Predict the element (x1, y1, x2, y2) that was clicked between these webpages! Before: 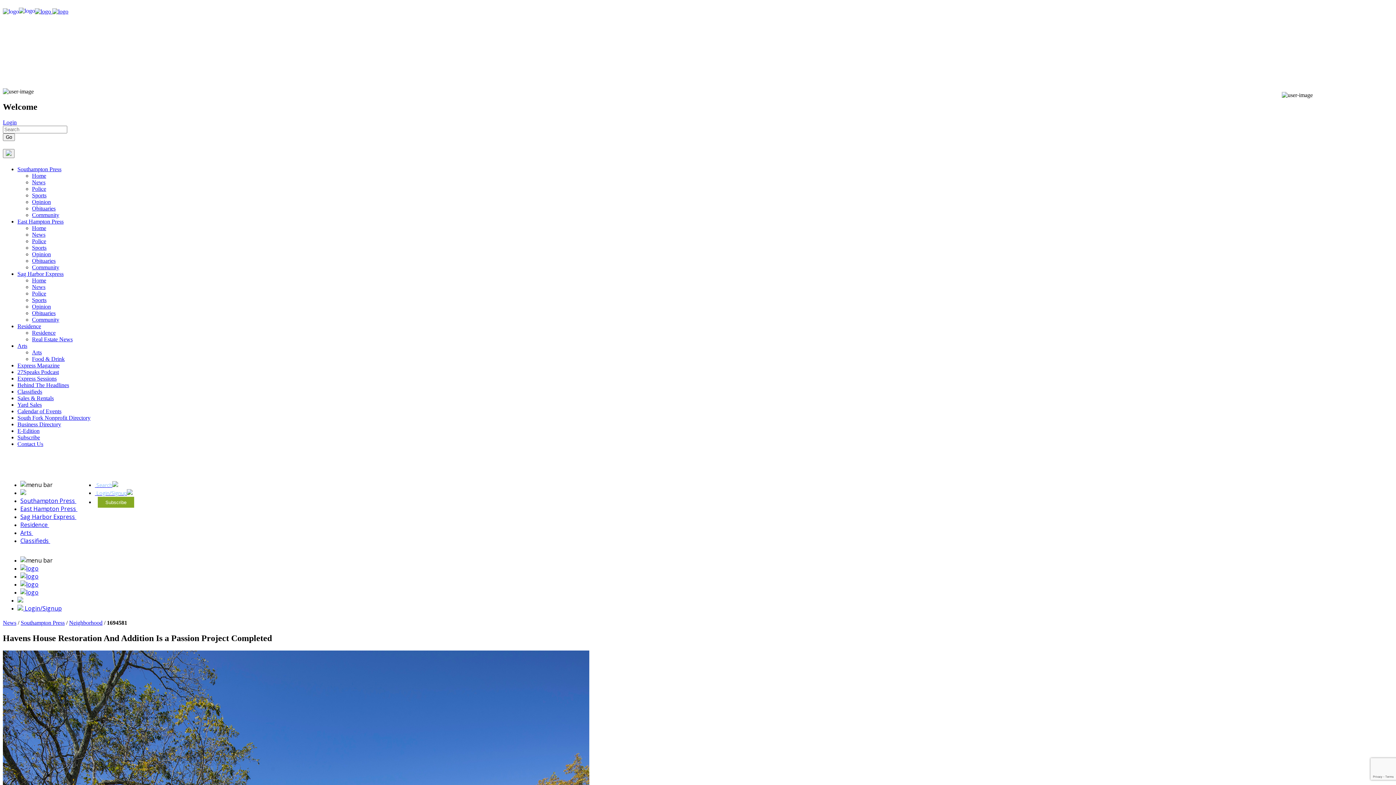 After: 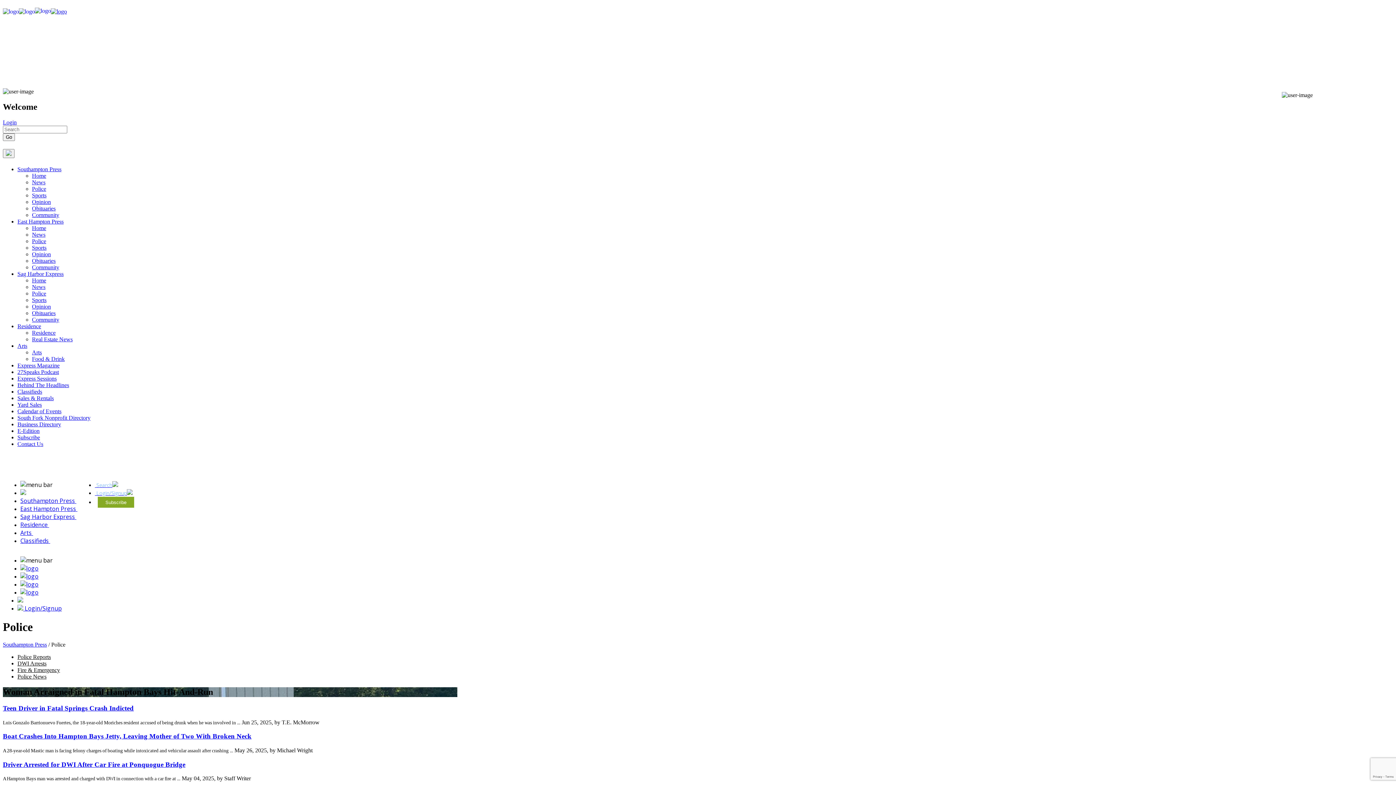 Action: bbox: (32, 185, 46, 192) label: Police